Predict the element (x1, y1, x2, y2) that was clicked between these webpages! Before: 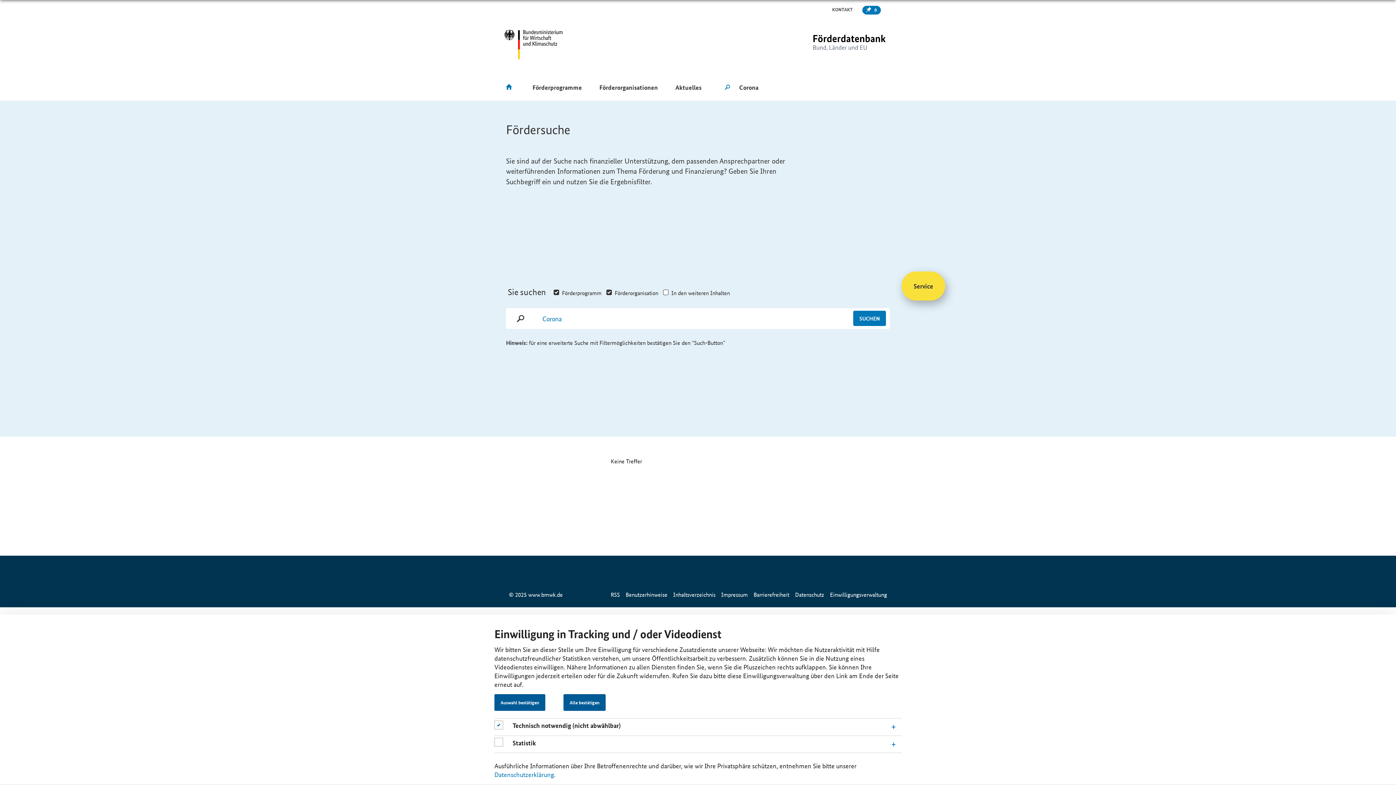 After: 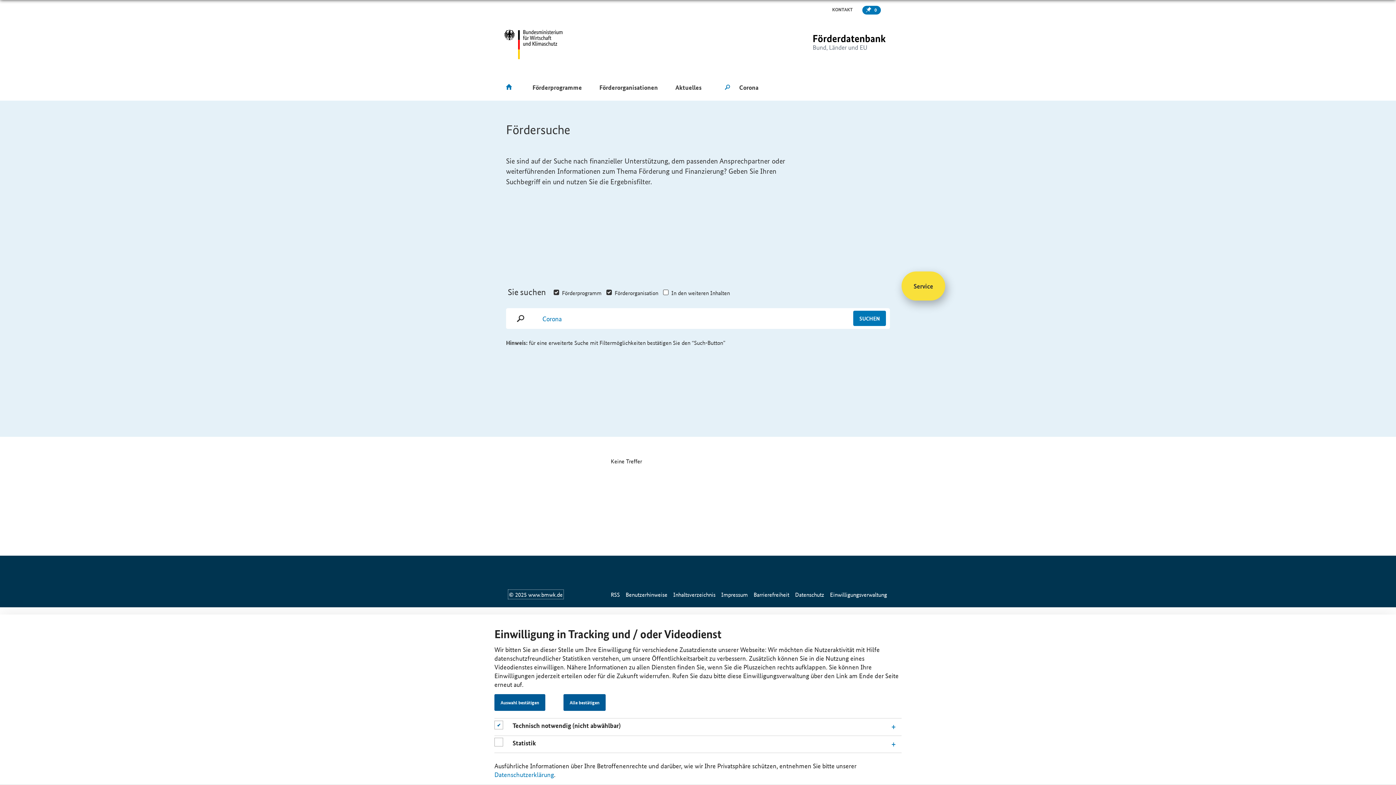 Action: bbox: (509, 590, 562, 598) label: © 2025 www.bmwk.de